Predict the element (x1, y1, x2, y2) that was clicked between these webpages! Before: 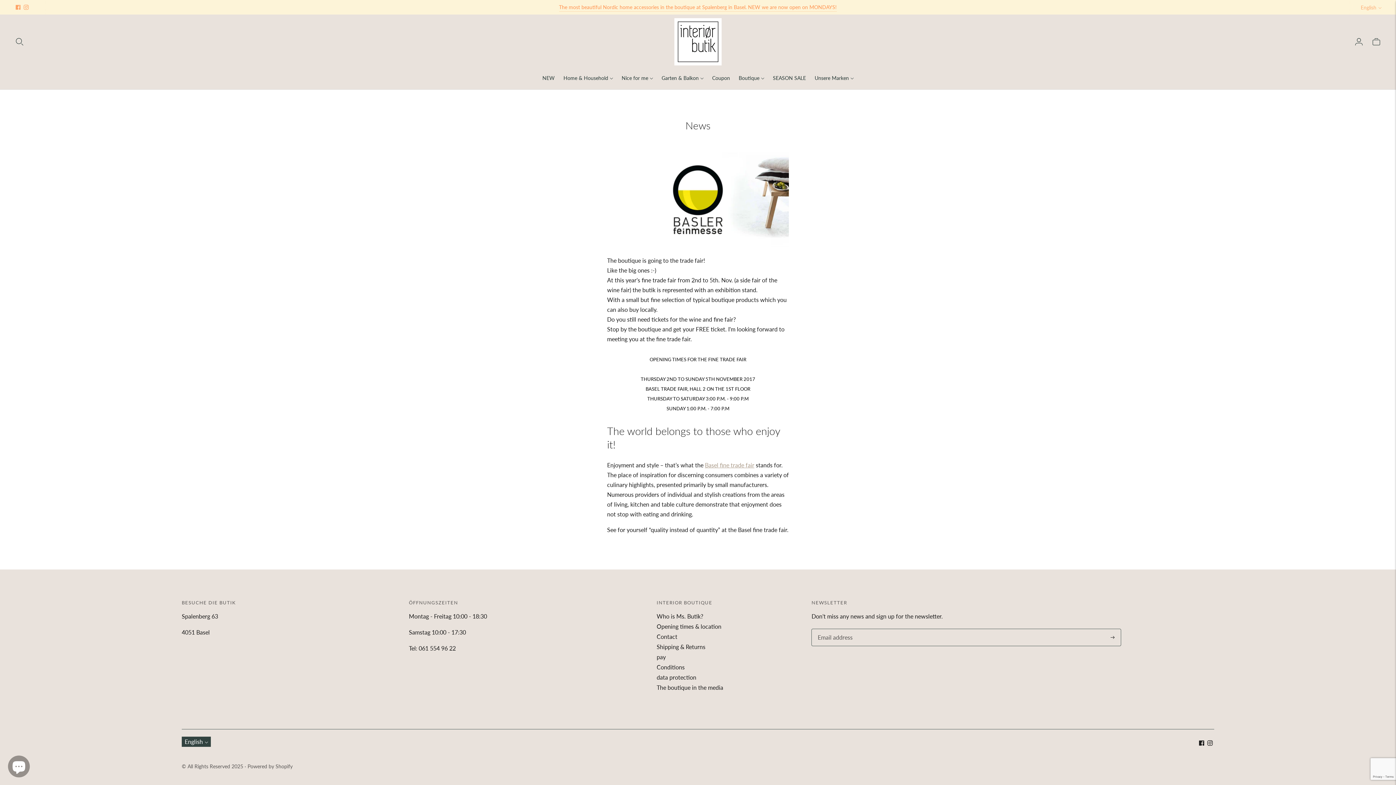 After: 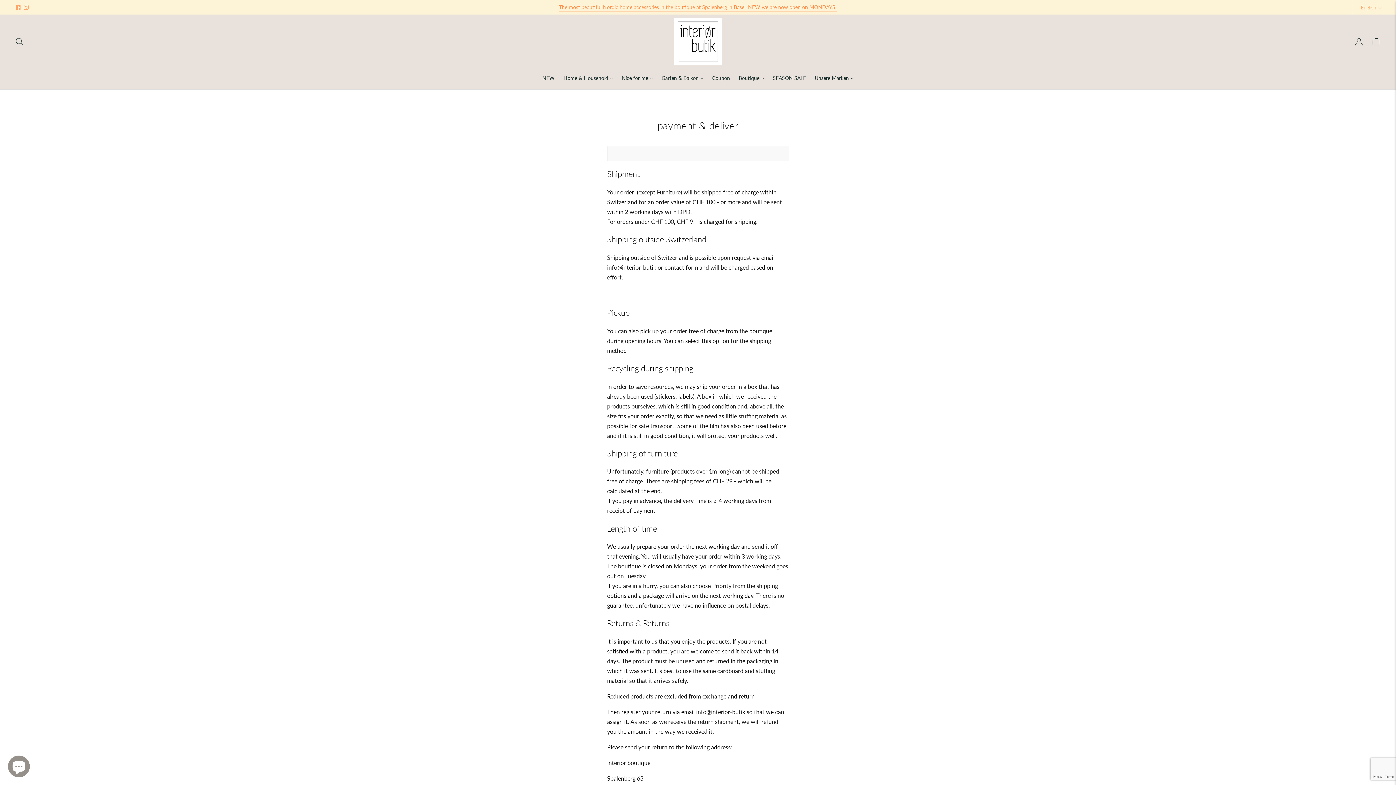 Action: bbox: (559, 2, 836, 11) label: The most beautiful Nordic home accessories in the boutique at Spalenberg in Basel. NEW we are now open on MONDAYS!